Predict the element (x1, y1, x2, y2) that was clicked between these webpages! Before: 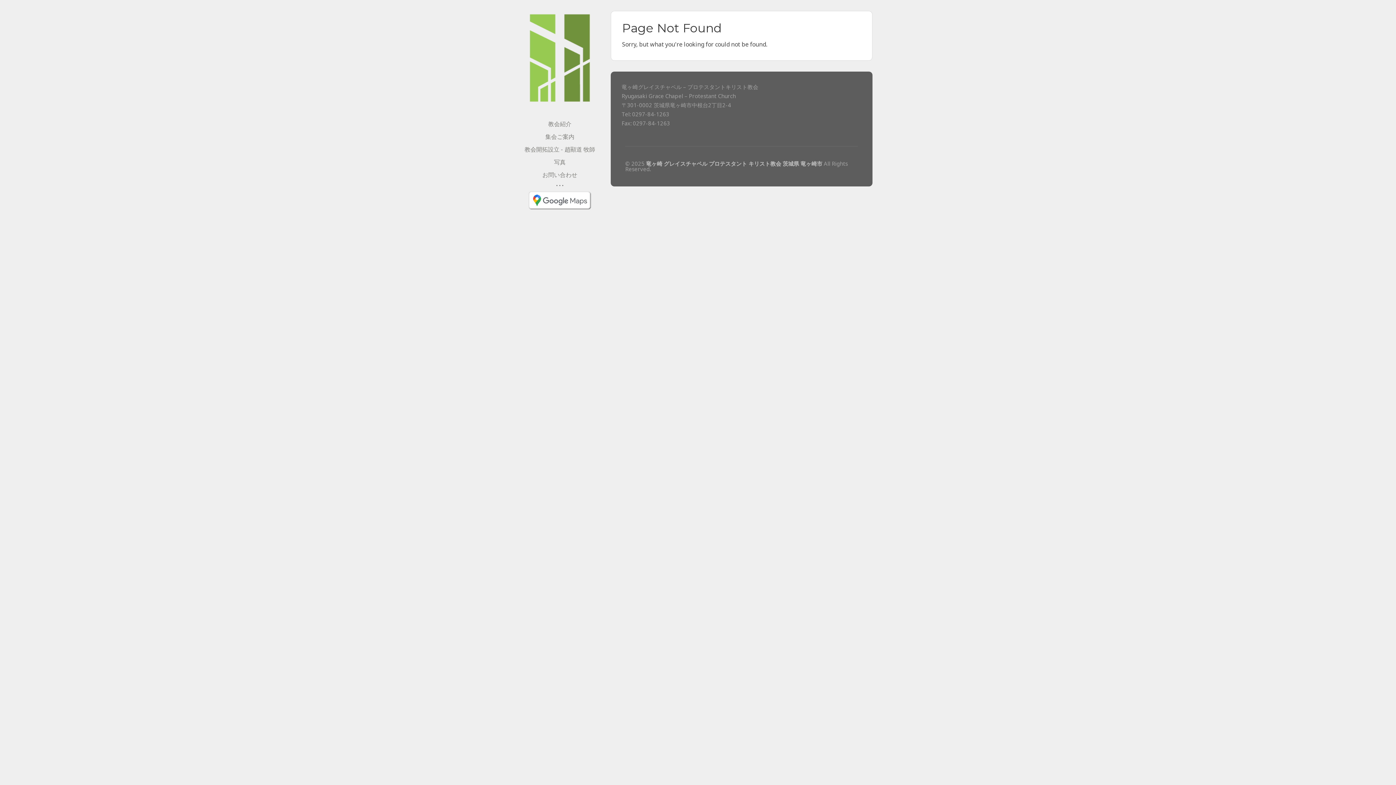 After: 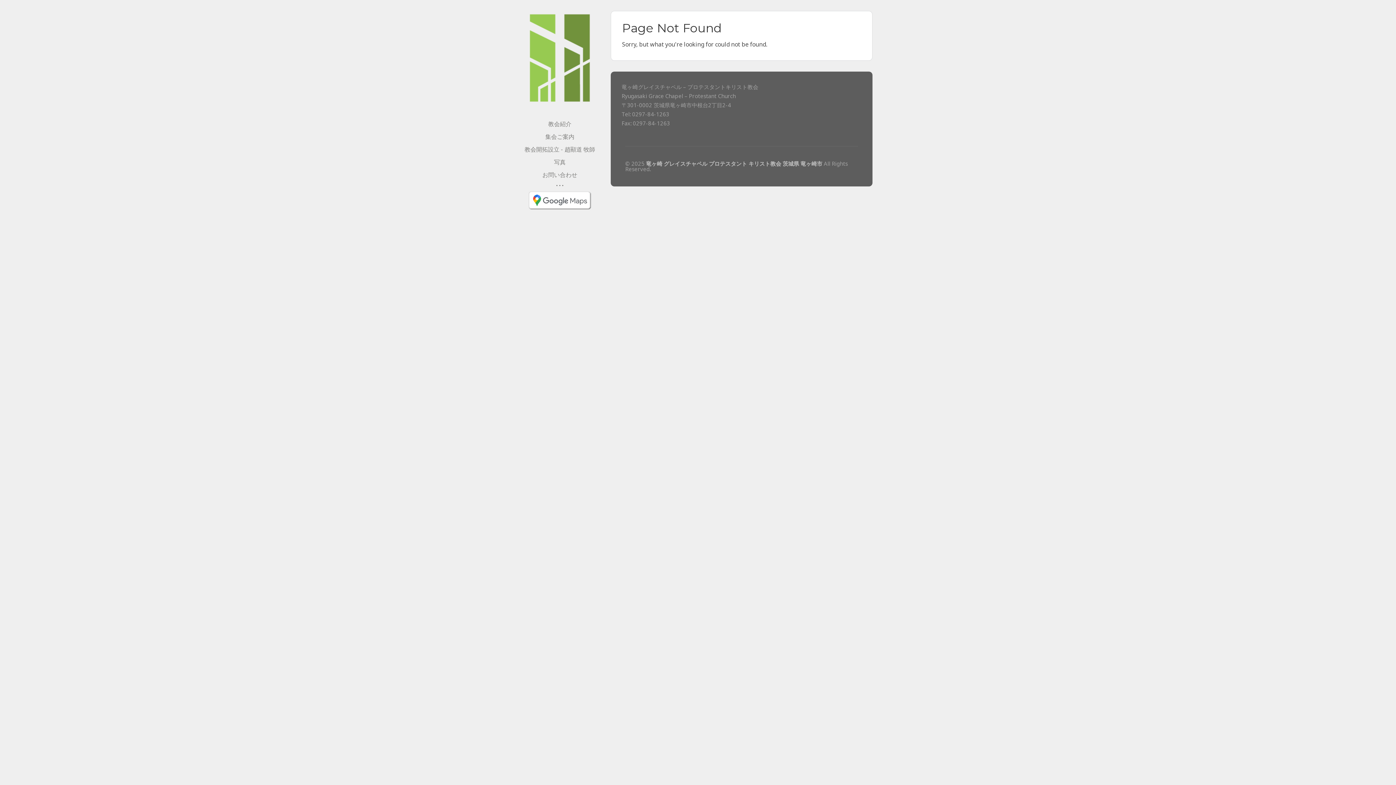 Action: bbox: (524, 208, 595, 214)